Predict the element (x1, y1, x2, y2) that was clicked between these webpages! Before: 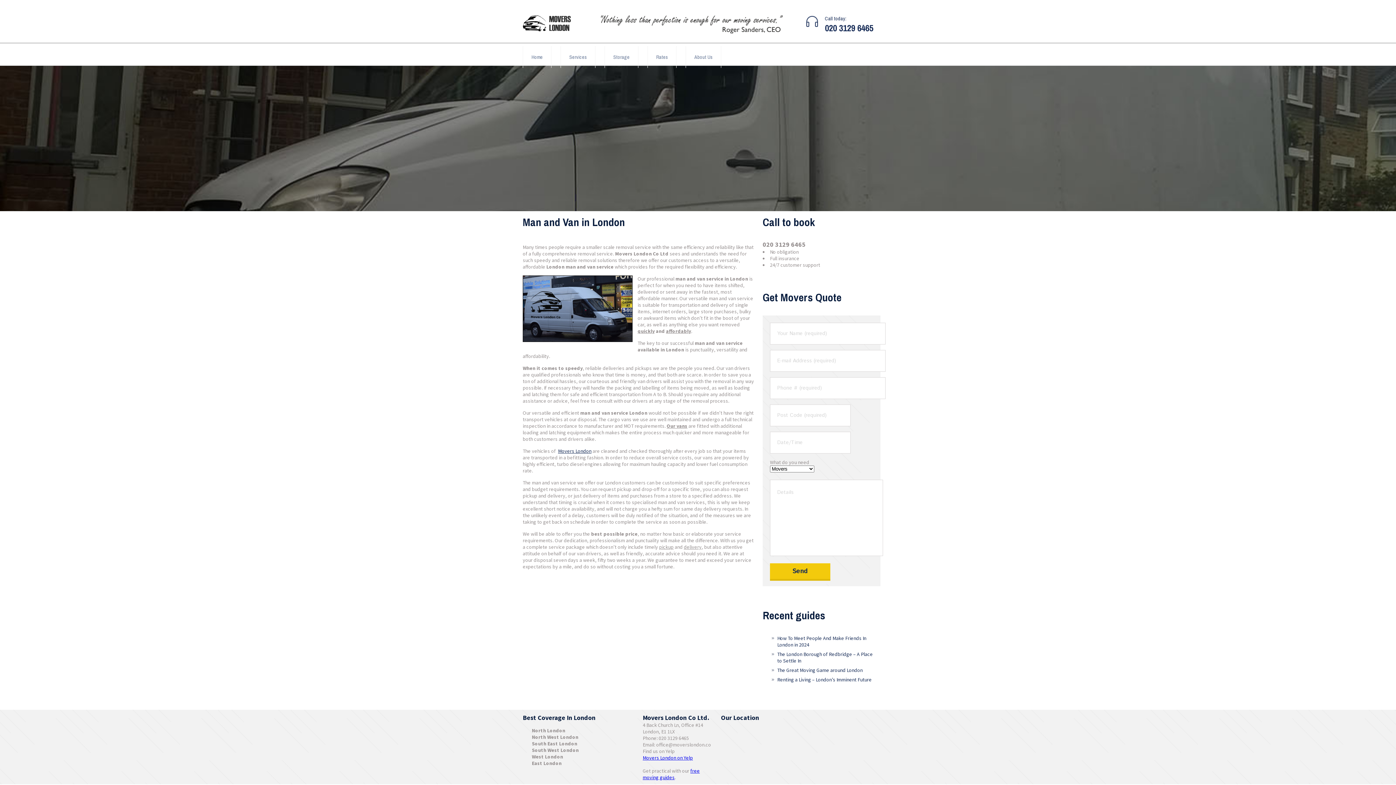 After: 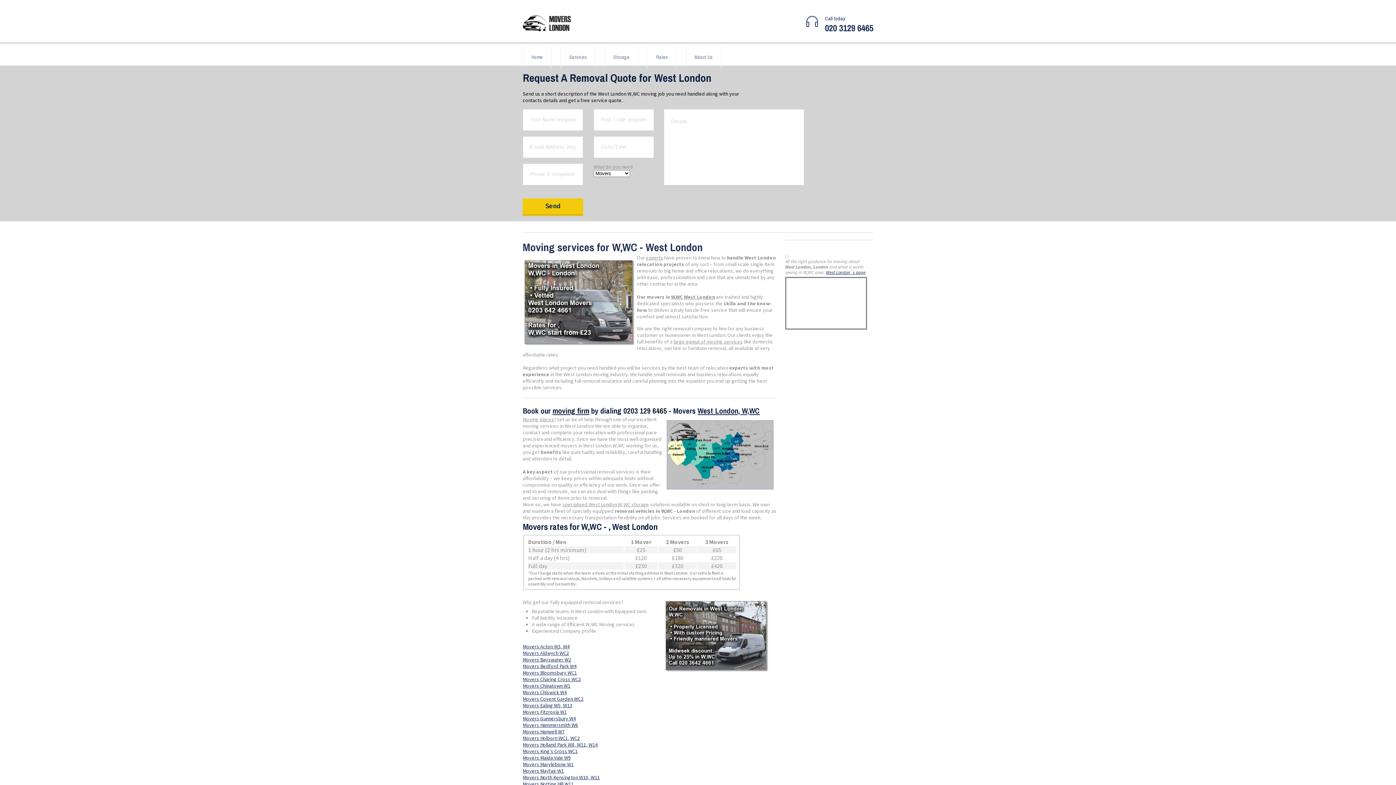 Action: bbox: (532, 753, 563, 760) label: West London